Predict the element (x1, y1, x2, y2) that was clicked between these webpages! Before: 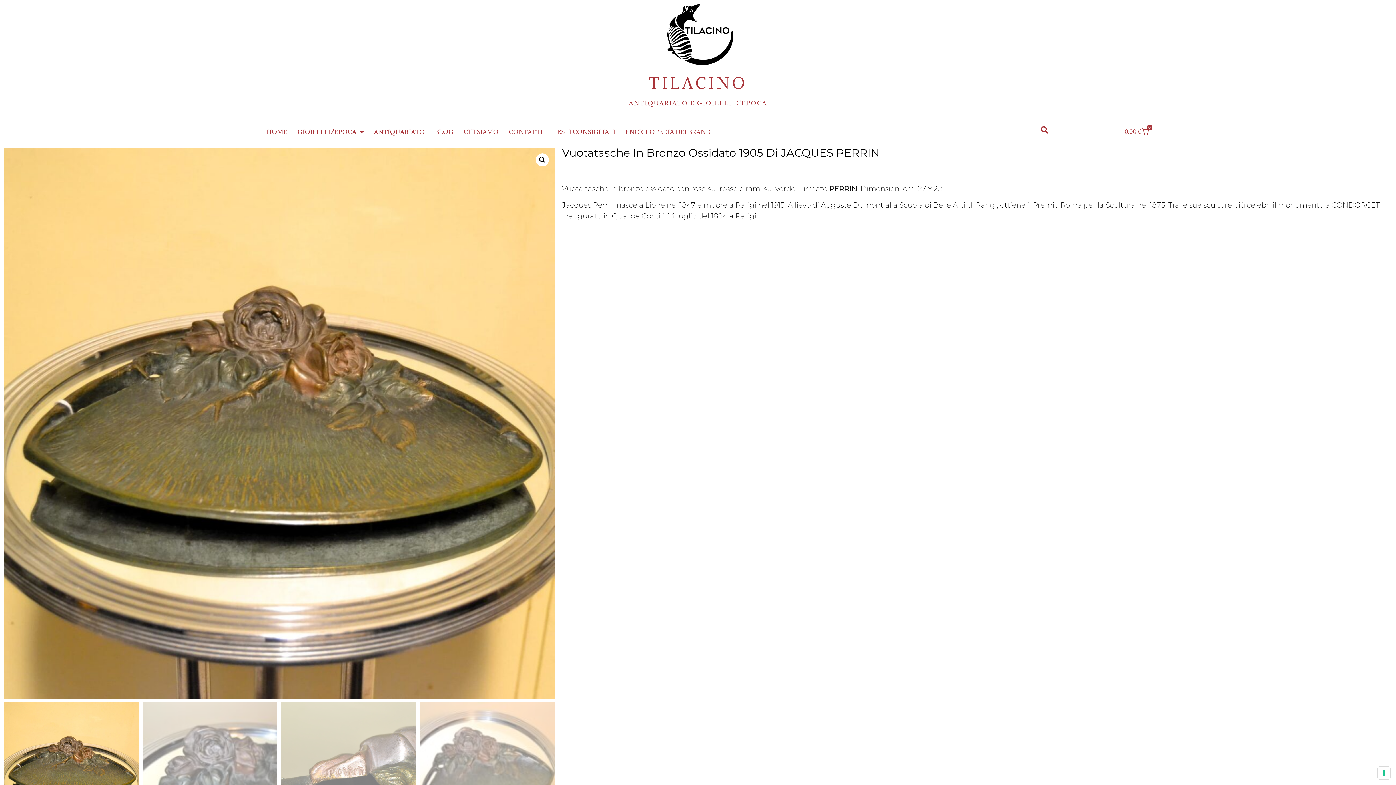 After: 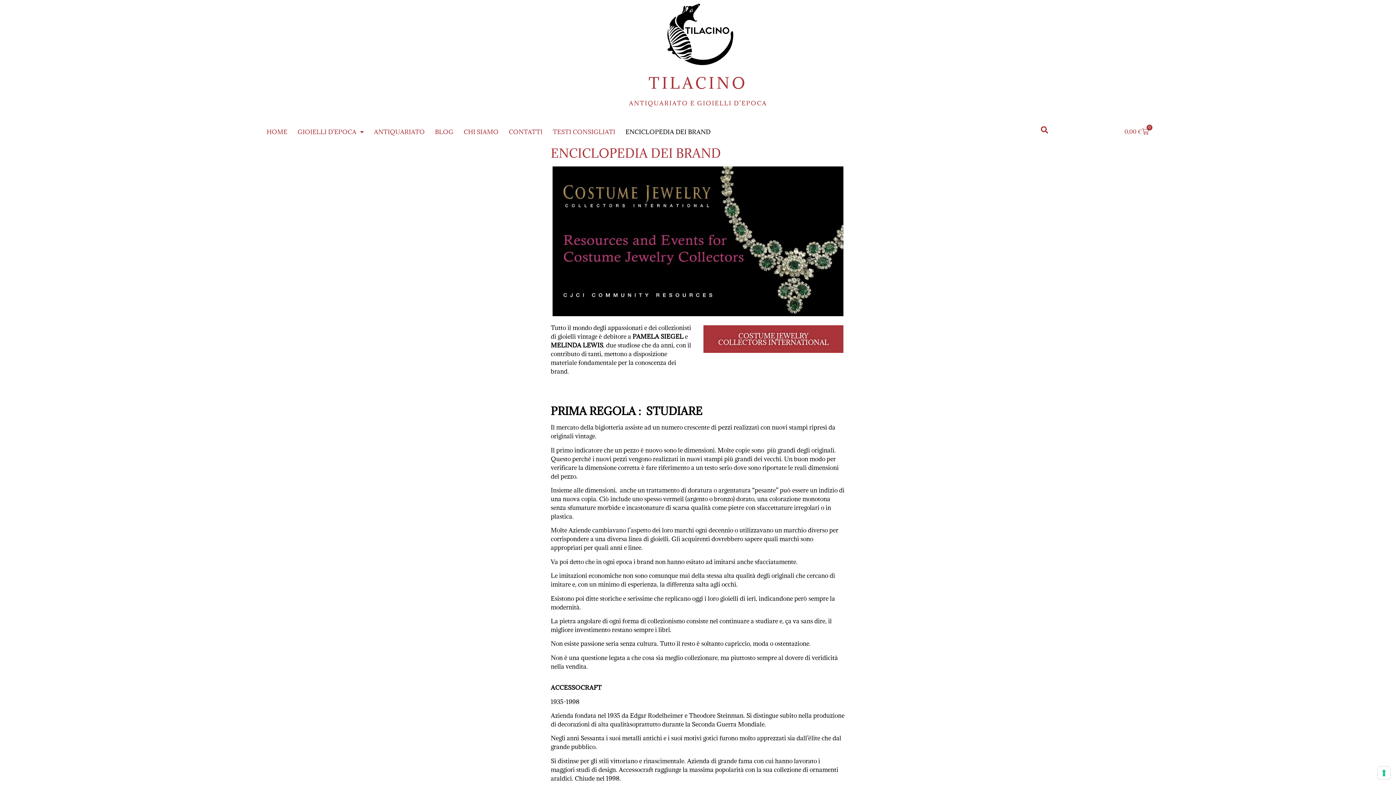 Action: bbox: (620, 123, 715, 140) label: ENCICLOPEDIA DEI BRAND